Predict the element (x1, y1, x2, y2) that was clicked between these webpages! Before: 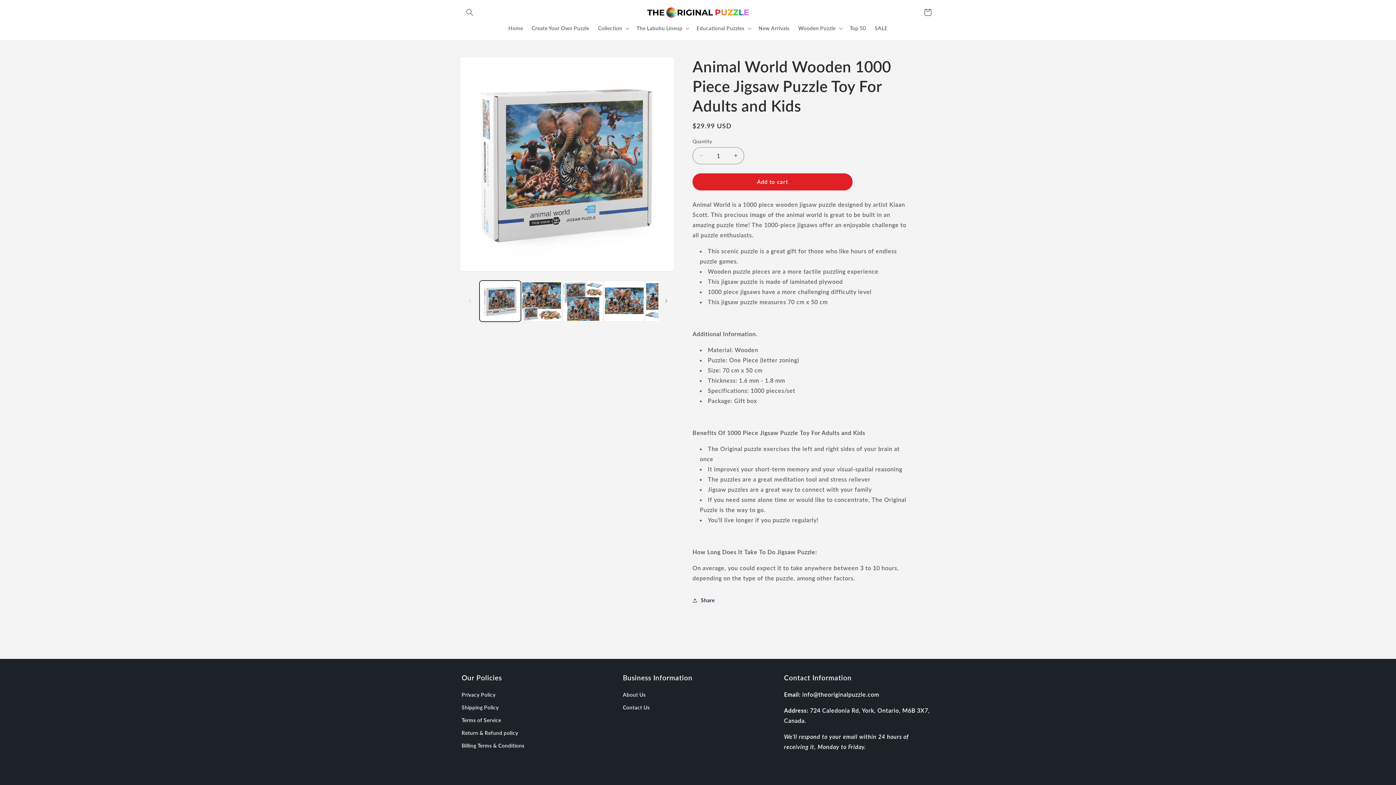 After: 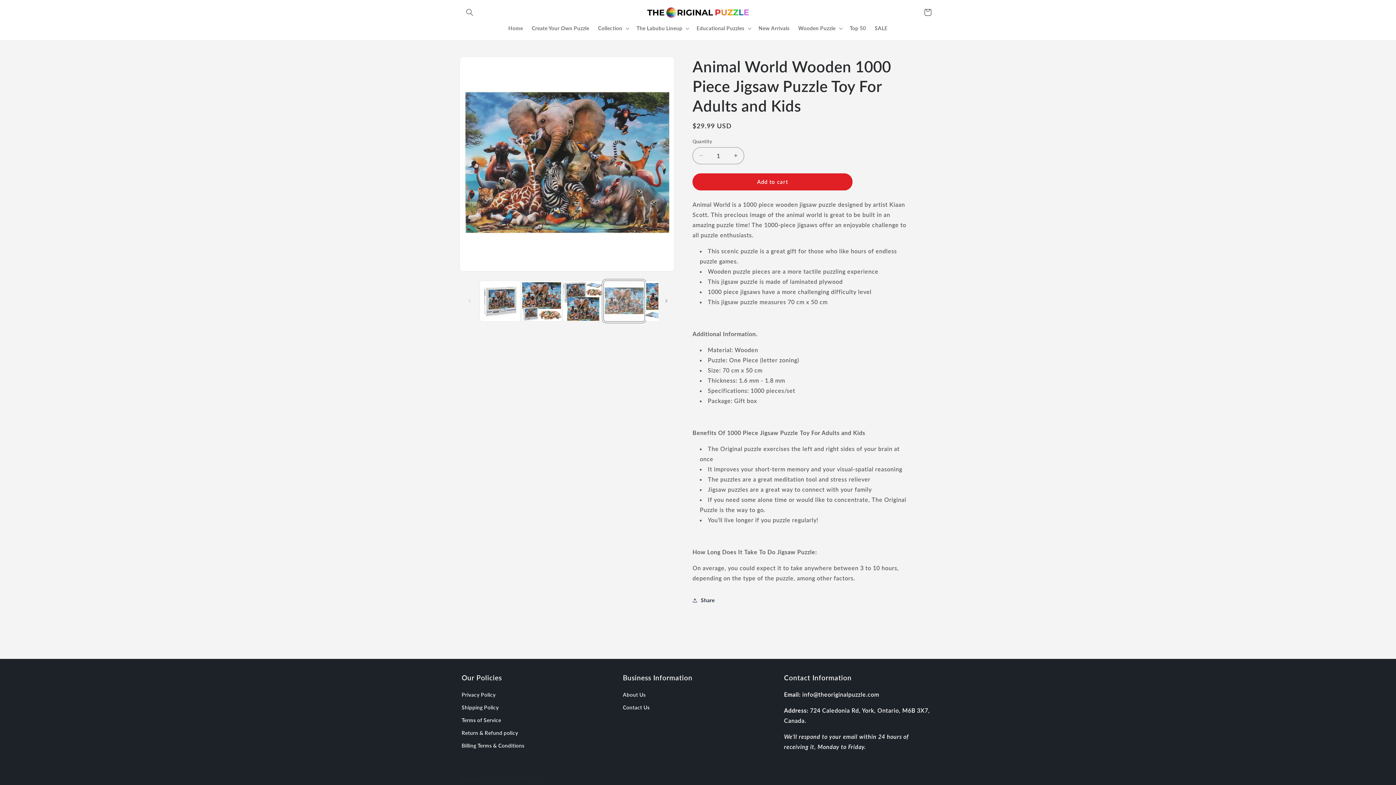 Action: bbox: (603, 280, 645, 321) label: Load image 4 in gallery view